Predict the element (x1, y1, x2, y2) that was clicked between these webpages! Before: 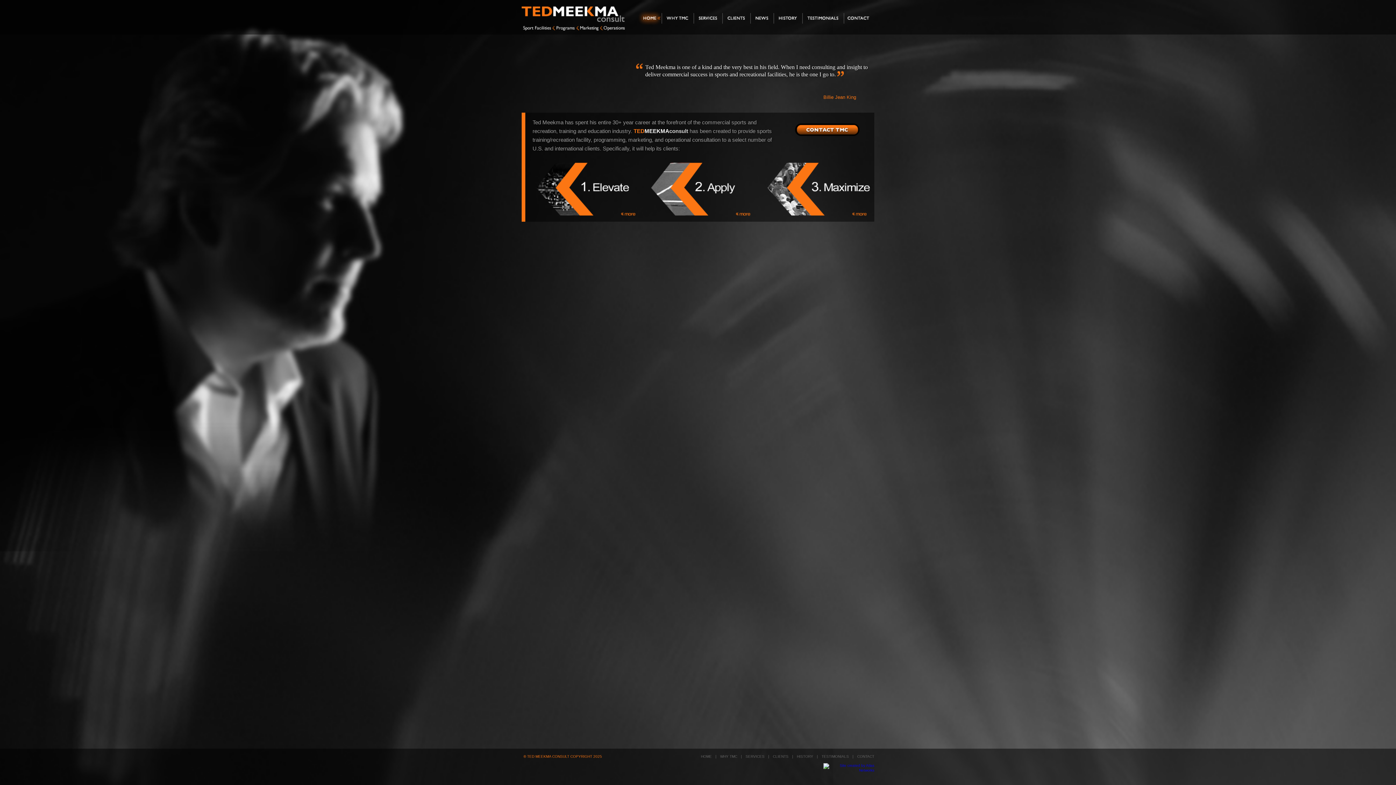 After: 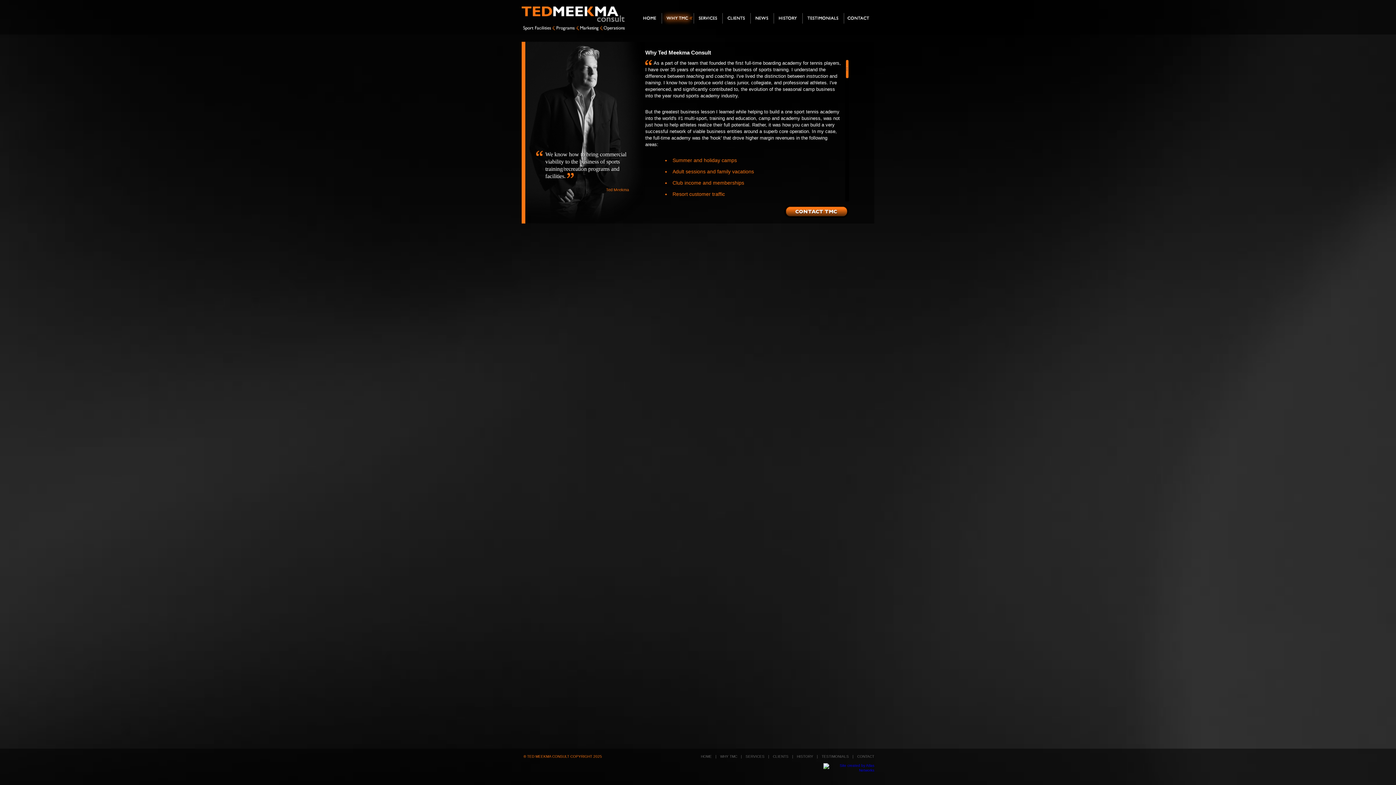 Action: bbox: (662, 10, 694, 29) label: Why Ted Meekma consult